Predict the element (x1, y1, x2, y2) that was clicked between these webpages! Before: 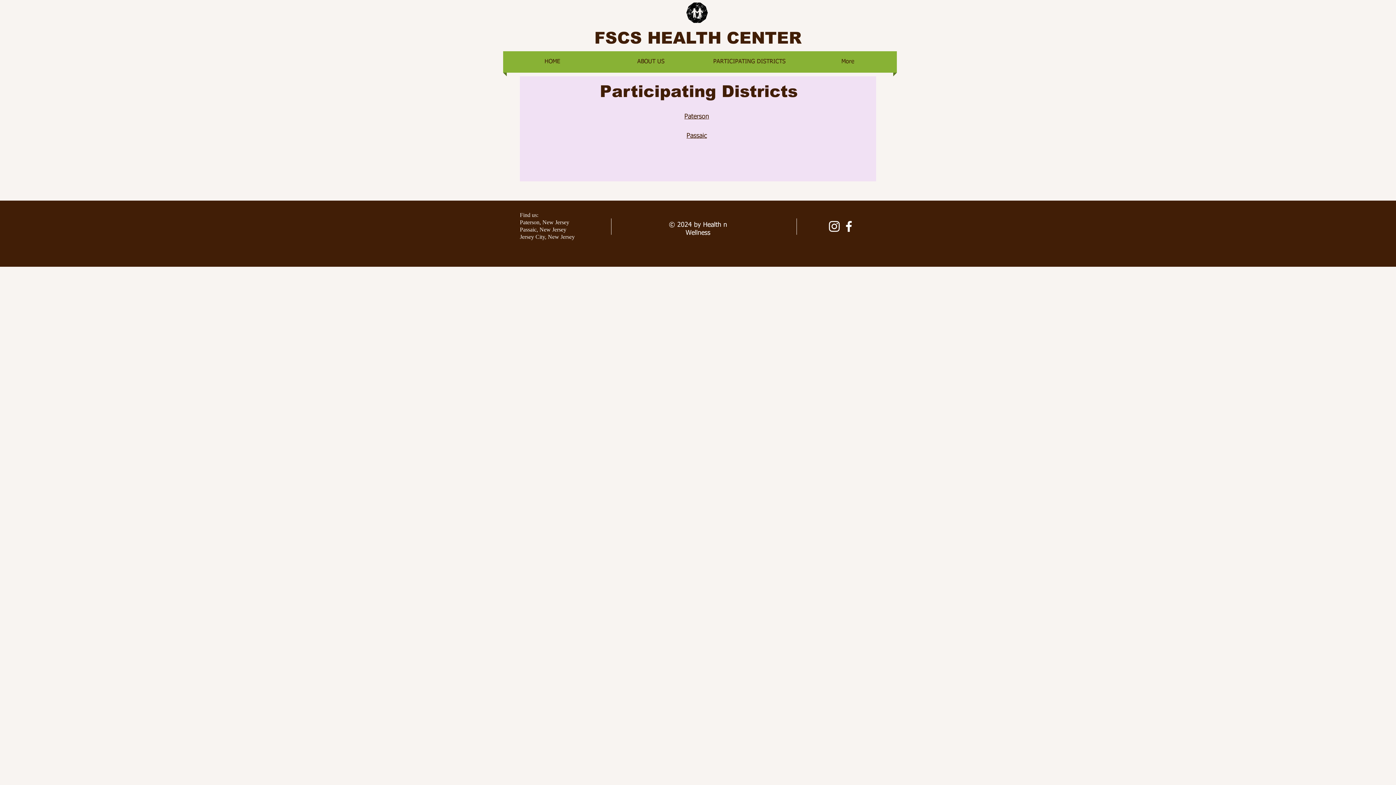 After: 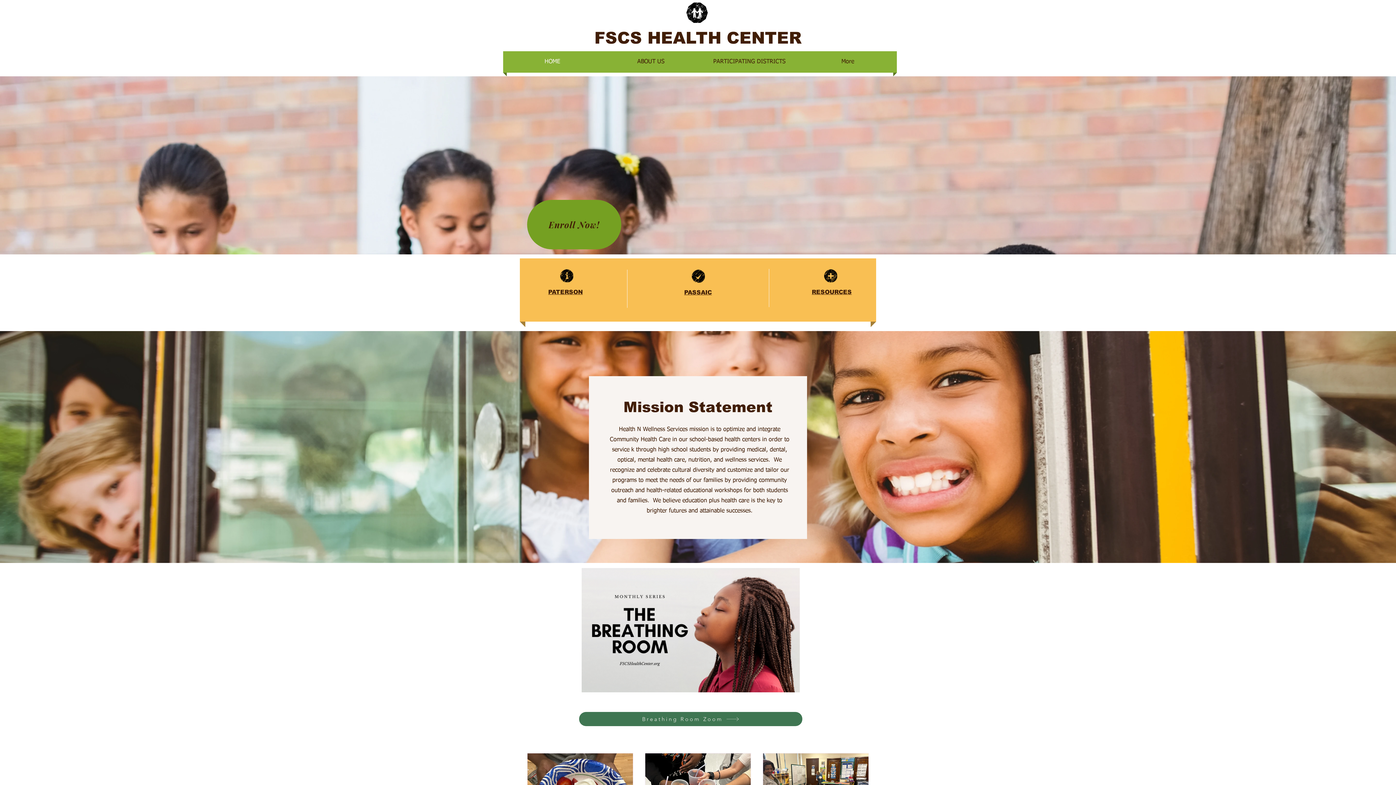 Action: bbox: (686, 2, 708, 22)